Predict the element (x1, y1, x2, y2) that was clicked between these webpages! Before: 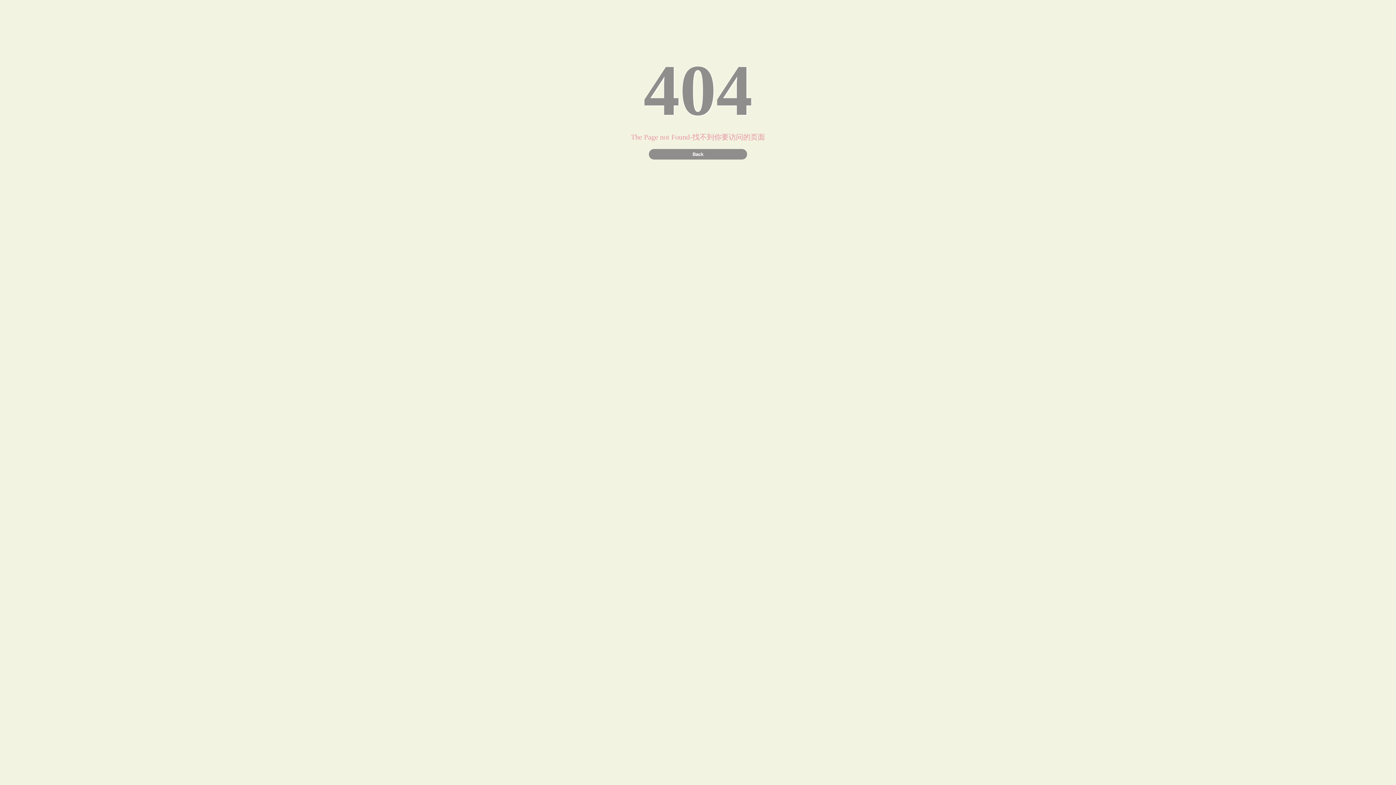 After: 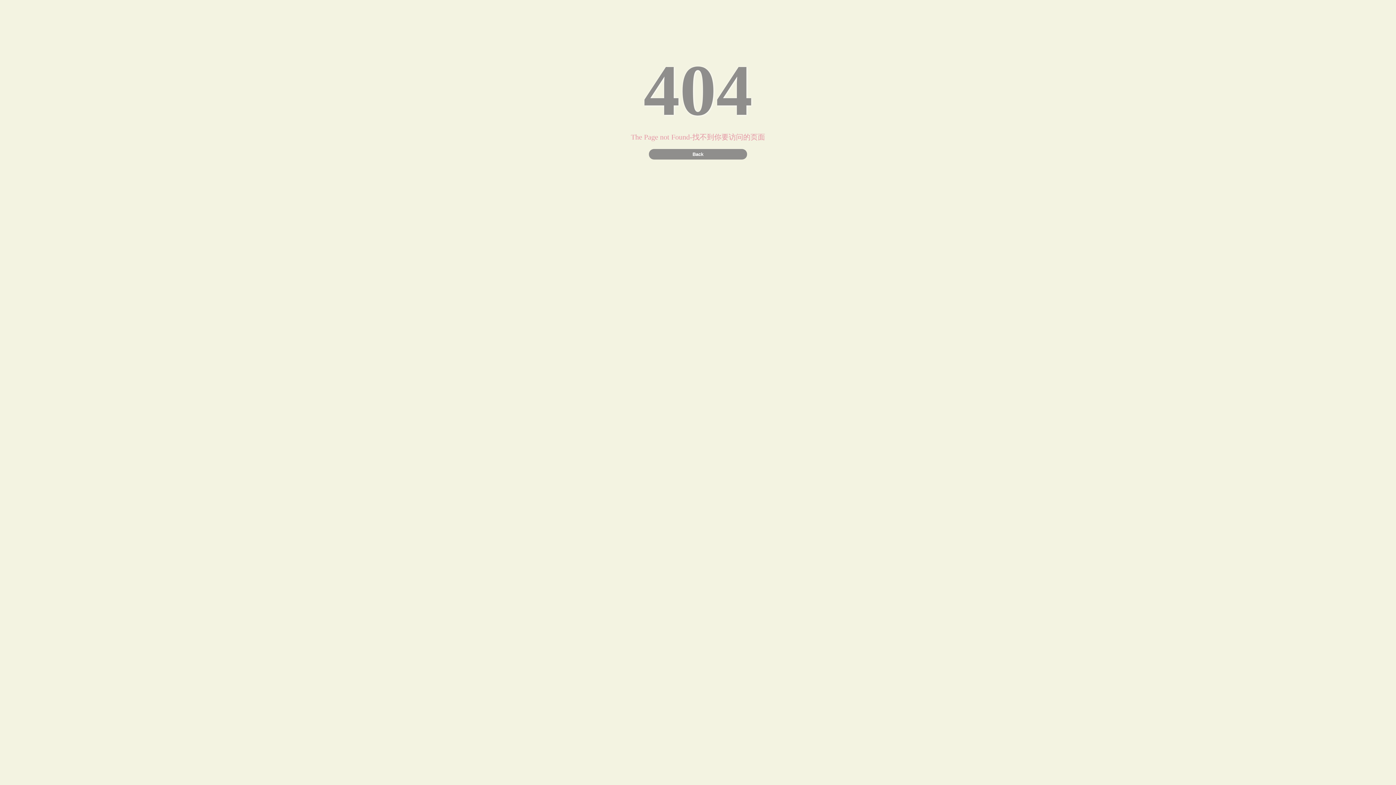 Action: label: Back bbox: (649, 149, 747, 159)